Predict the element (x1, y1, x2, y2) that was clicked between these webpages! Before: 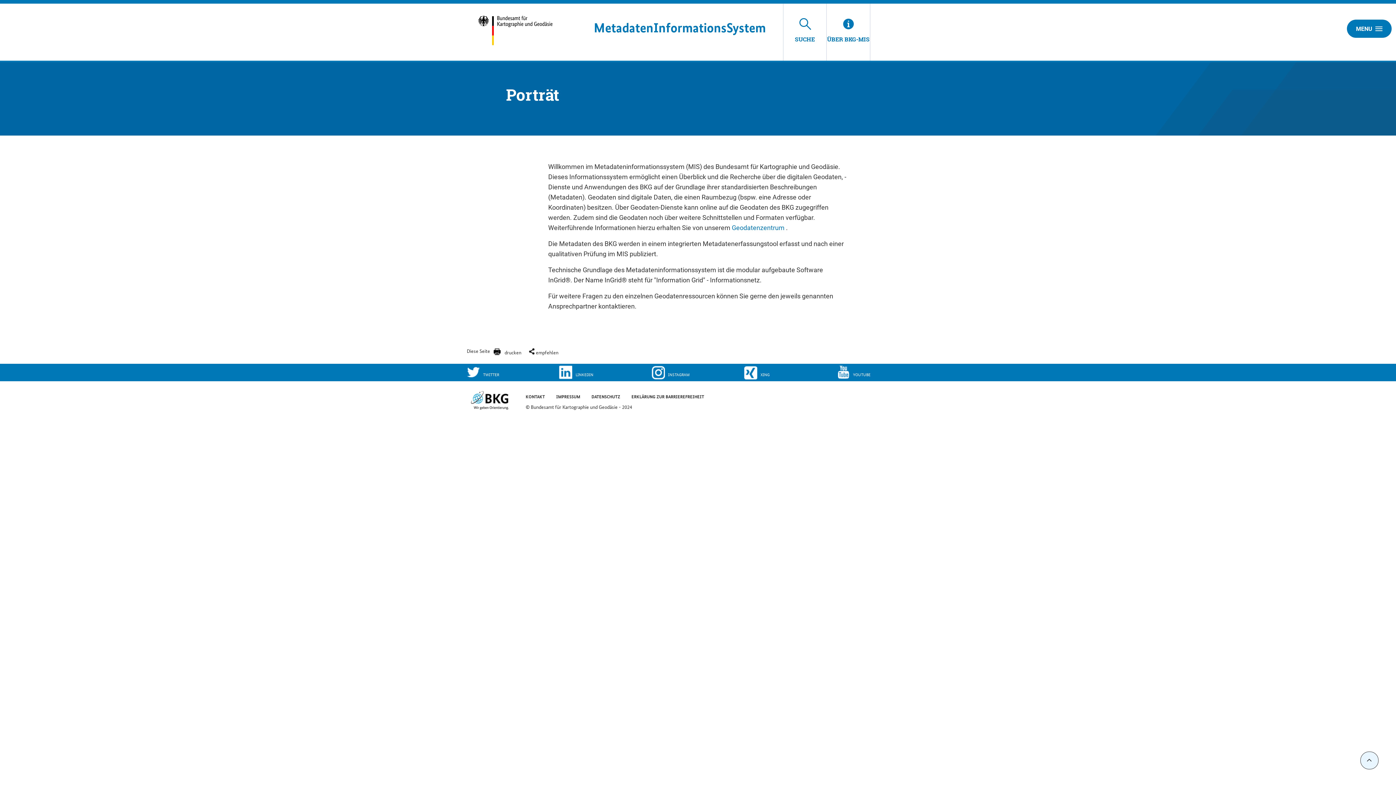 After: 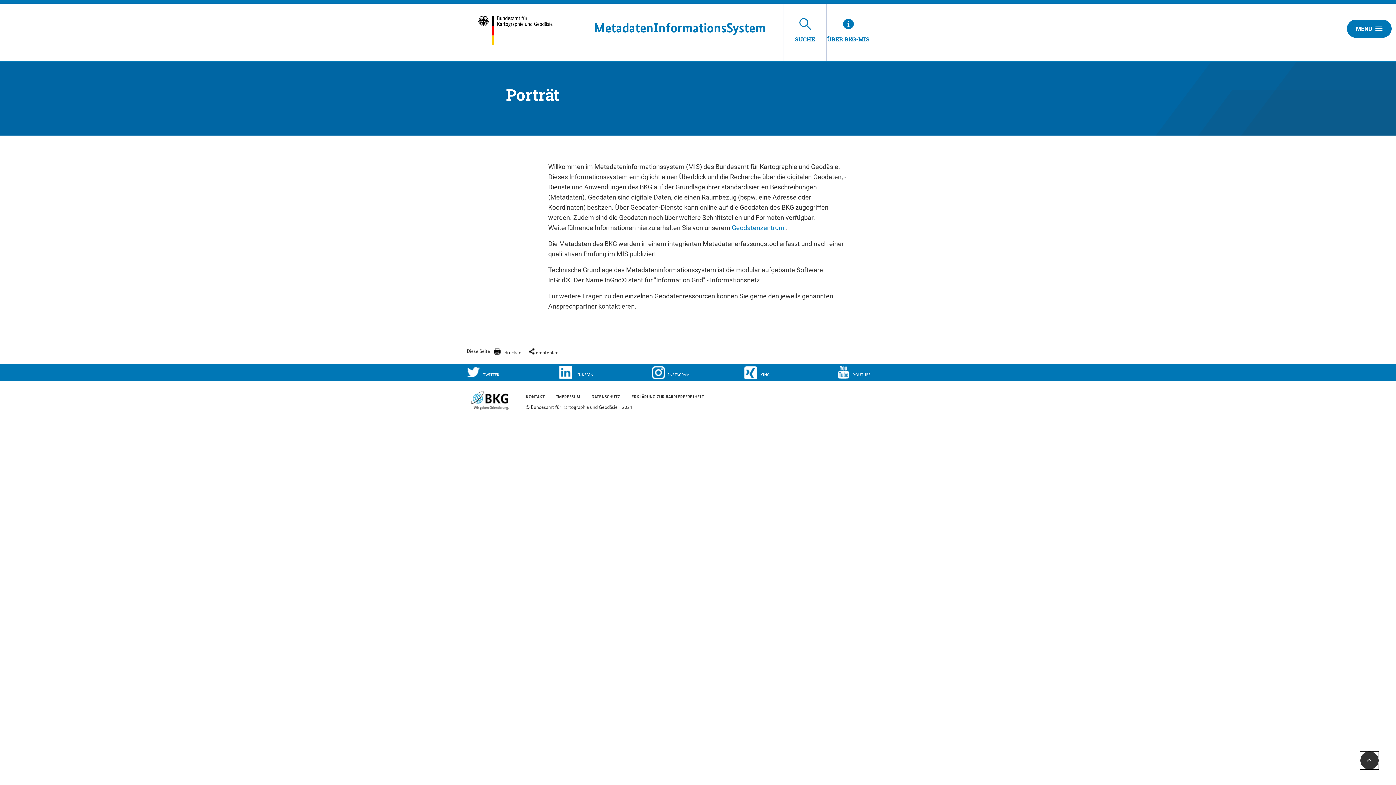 Action: bbox: (1360, 752, 1378, 769)